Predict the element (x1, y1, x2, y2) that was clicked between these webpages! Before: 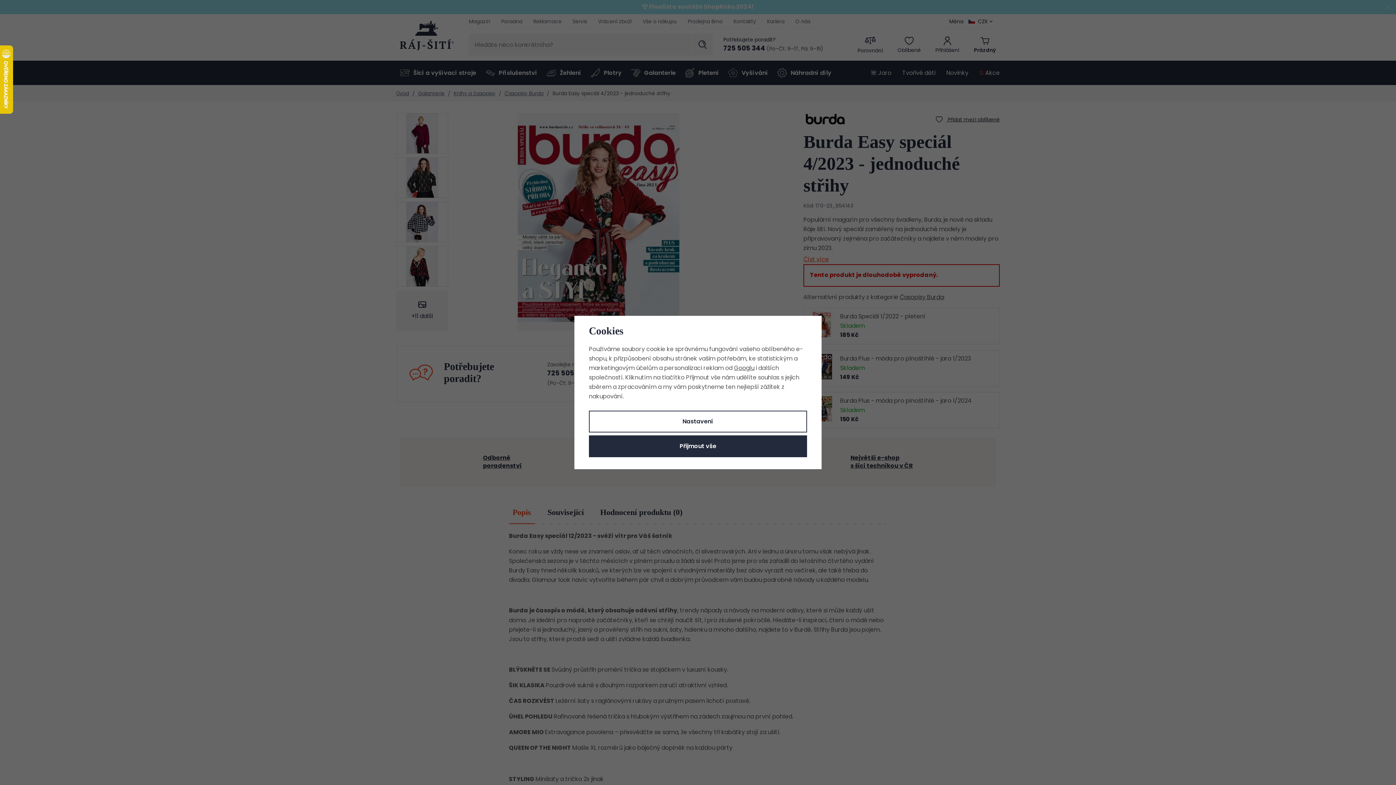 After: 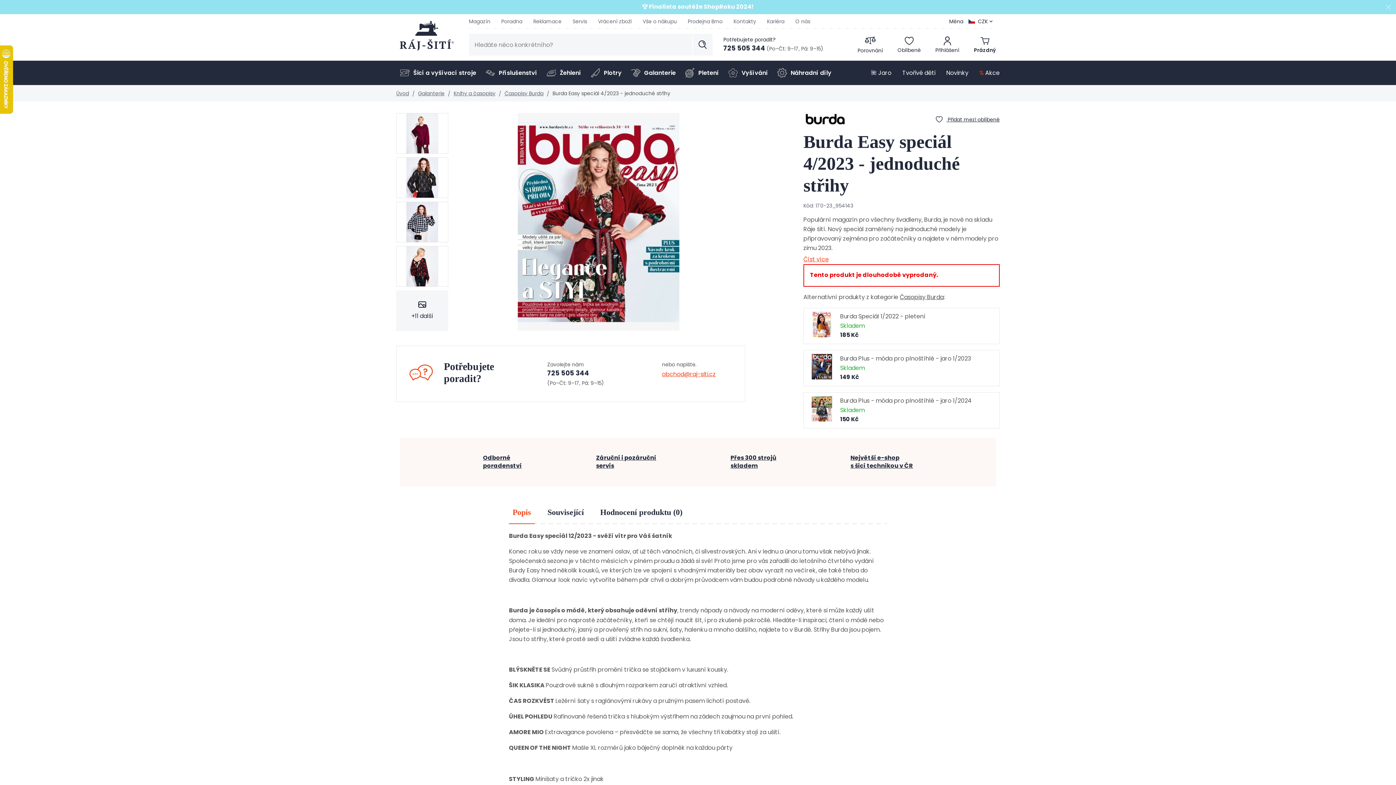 Action: label: Přijmout vše bbox: (589, 435, 807, 457)